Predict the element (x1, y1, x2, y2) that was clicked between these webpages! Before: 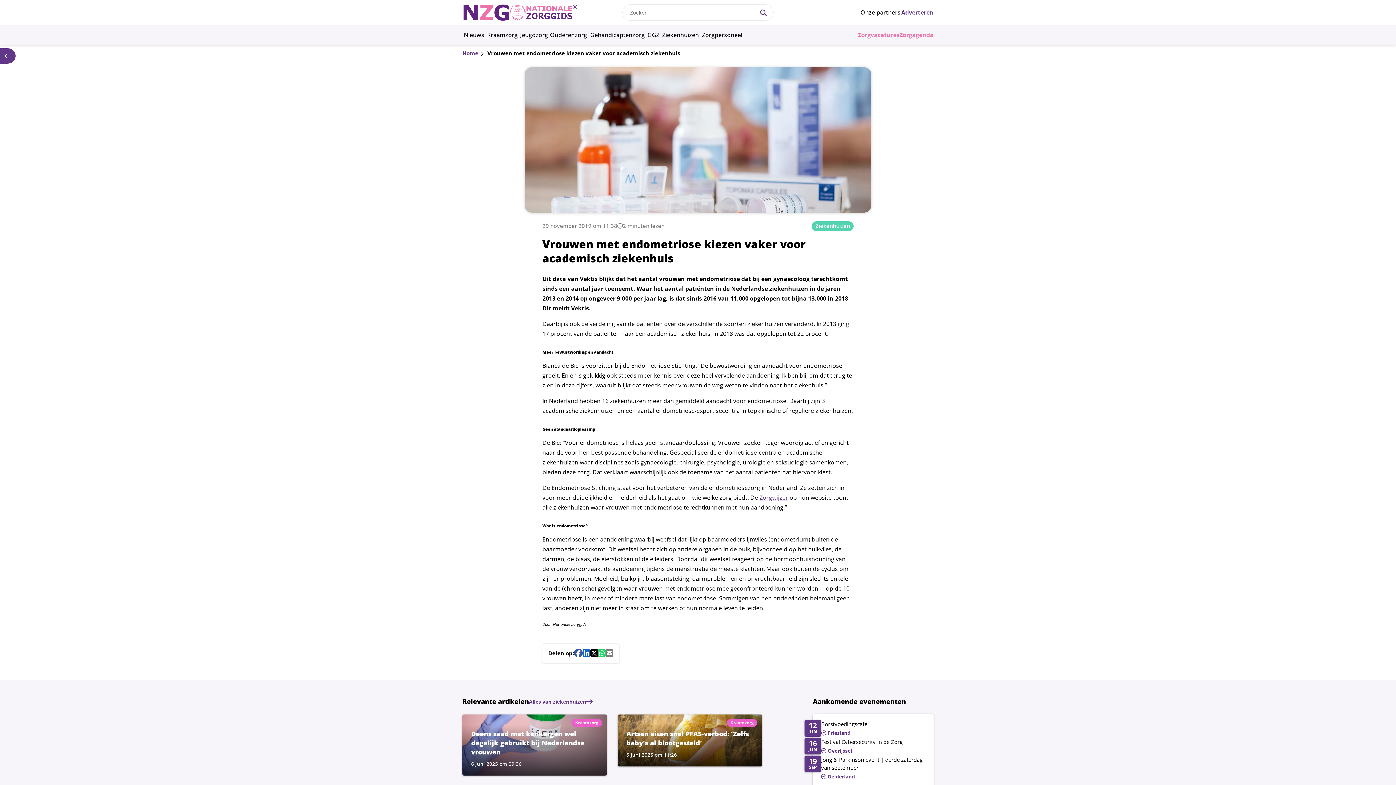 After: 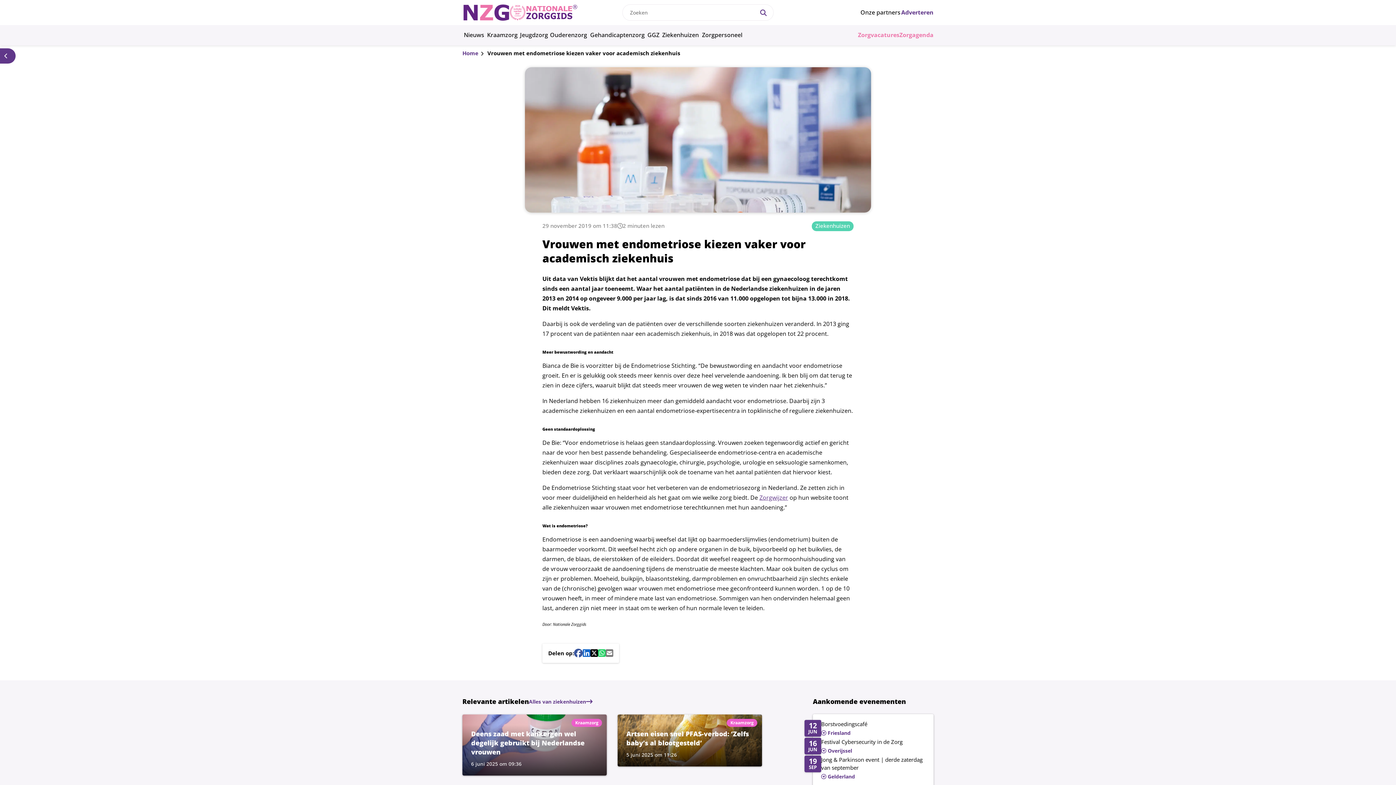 Action: label: Zorgwijzer bbox: (759, 493, 788, 501)